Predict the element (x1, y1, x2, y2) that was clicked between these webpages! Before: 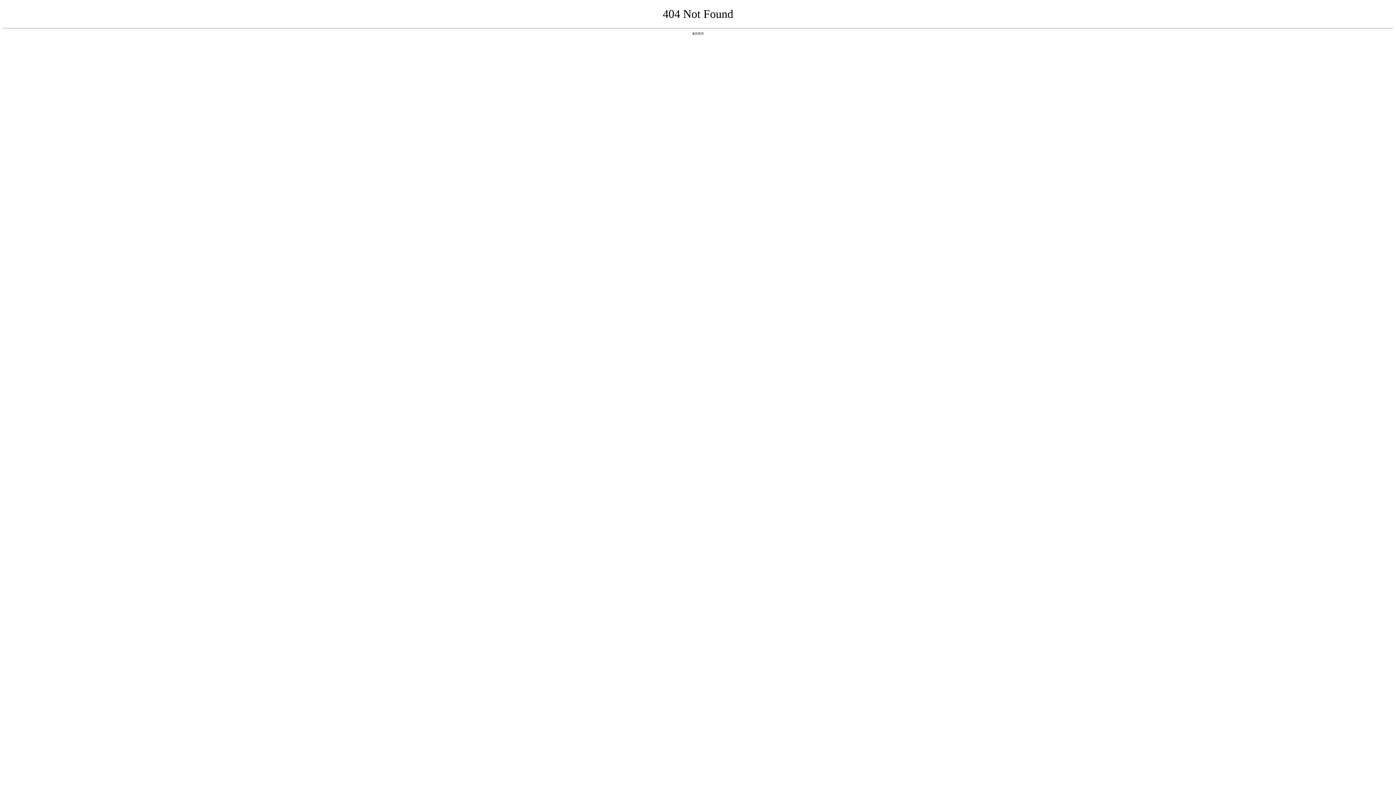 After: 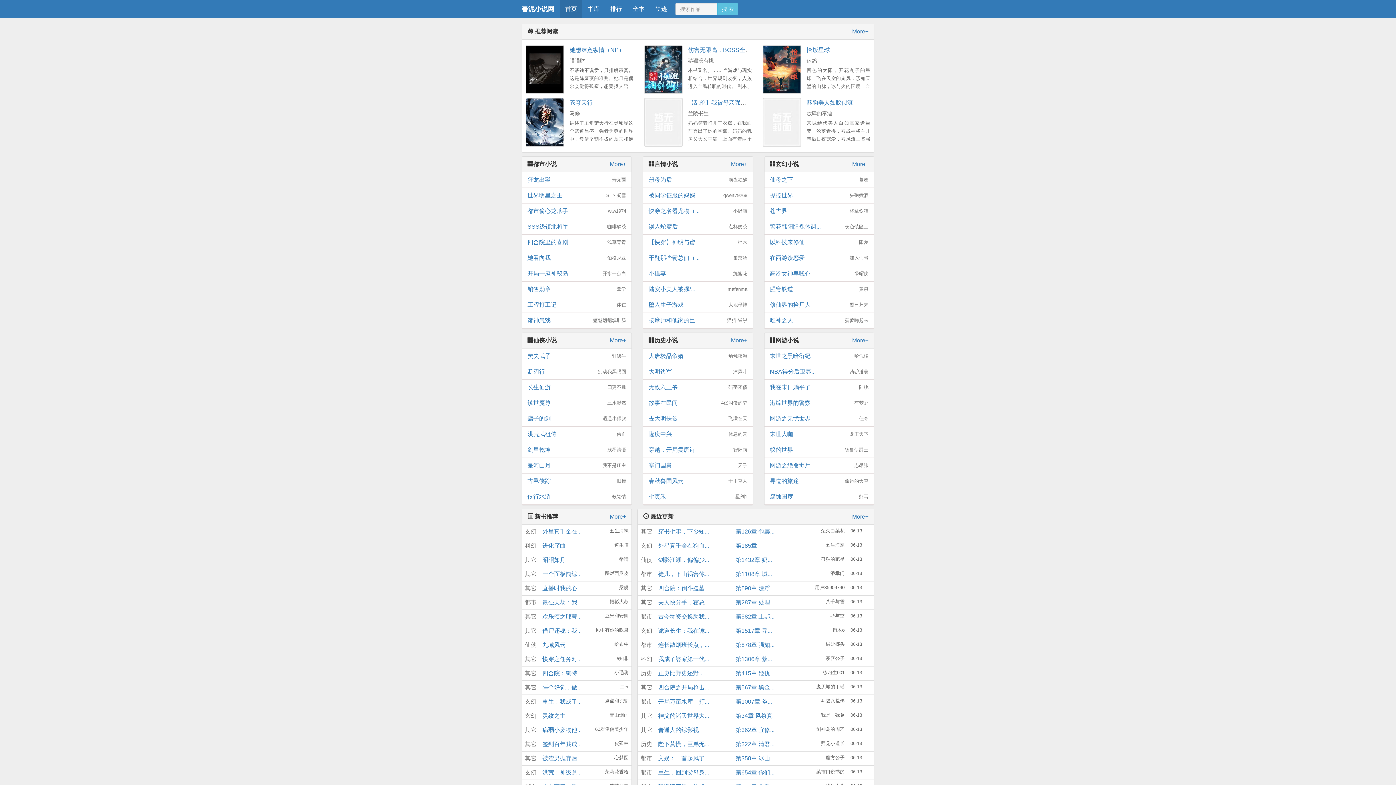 Action: label: 返回首页 bbox: (692, 31, 704, 35)